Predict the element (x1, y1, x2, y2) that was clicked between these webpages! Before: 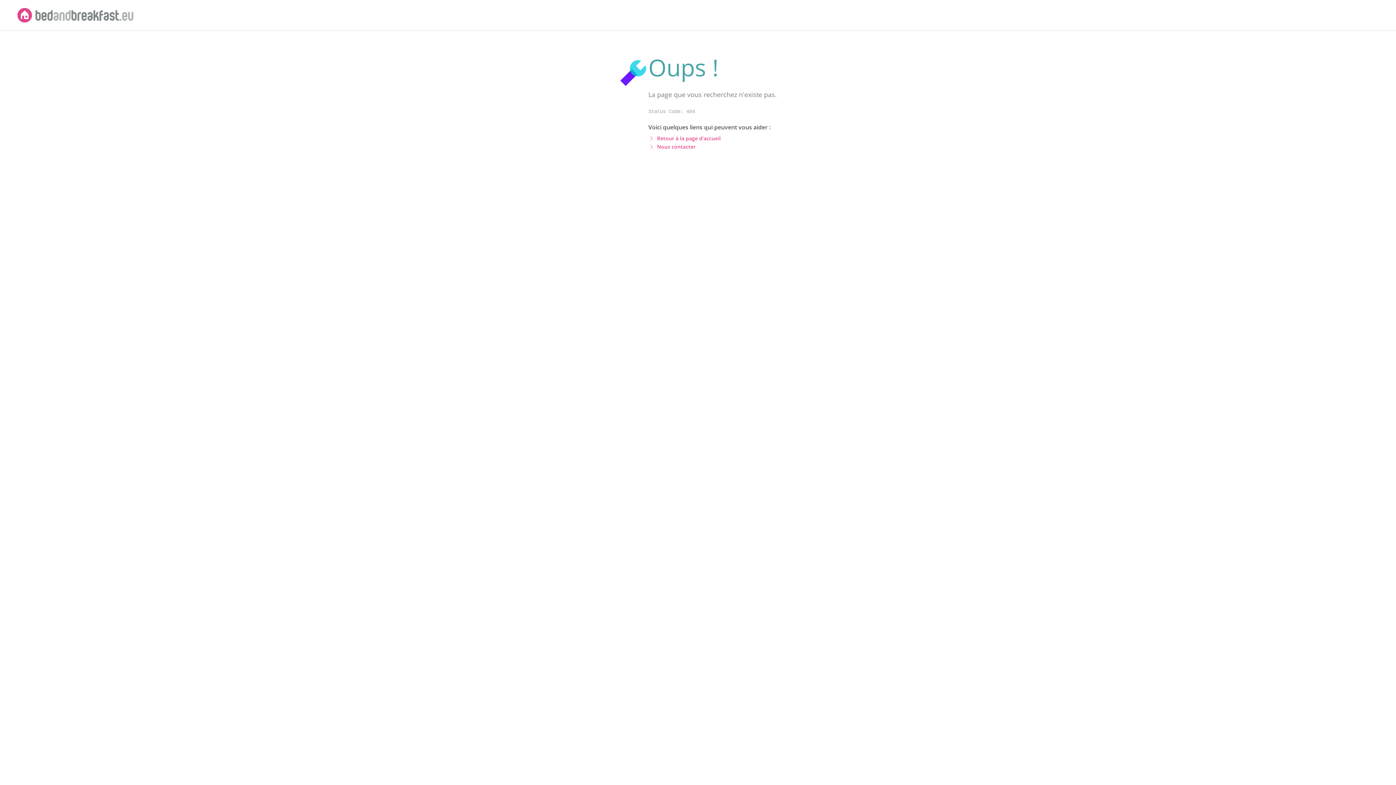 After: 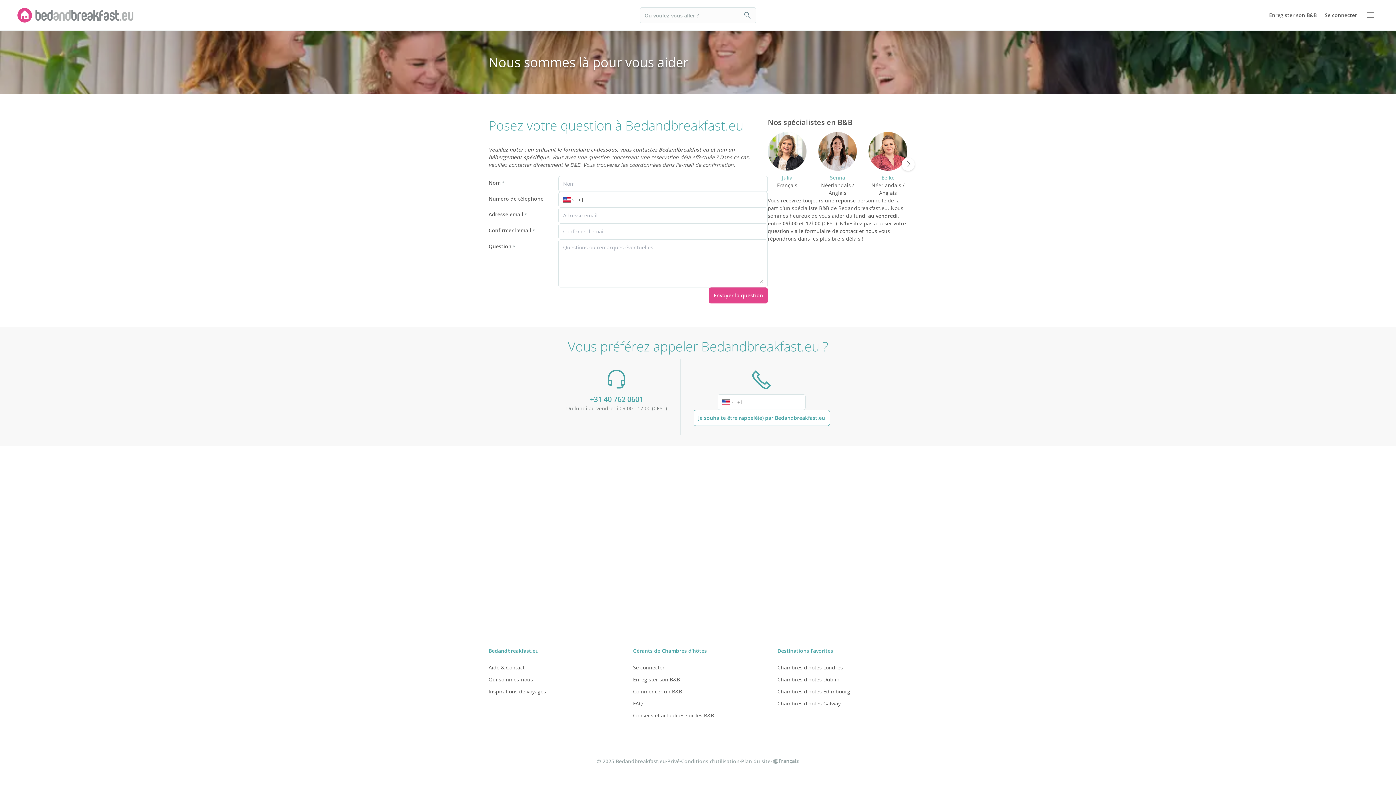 Action: label: Nous contacter bbox: (657, 143, 695, 150)